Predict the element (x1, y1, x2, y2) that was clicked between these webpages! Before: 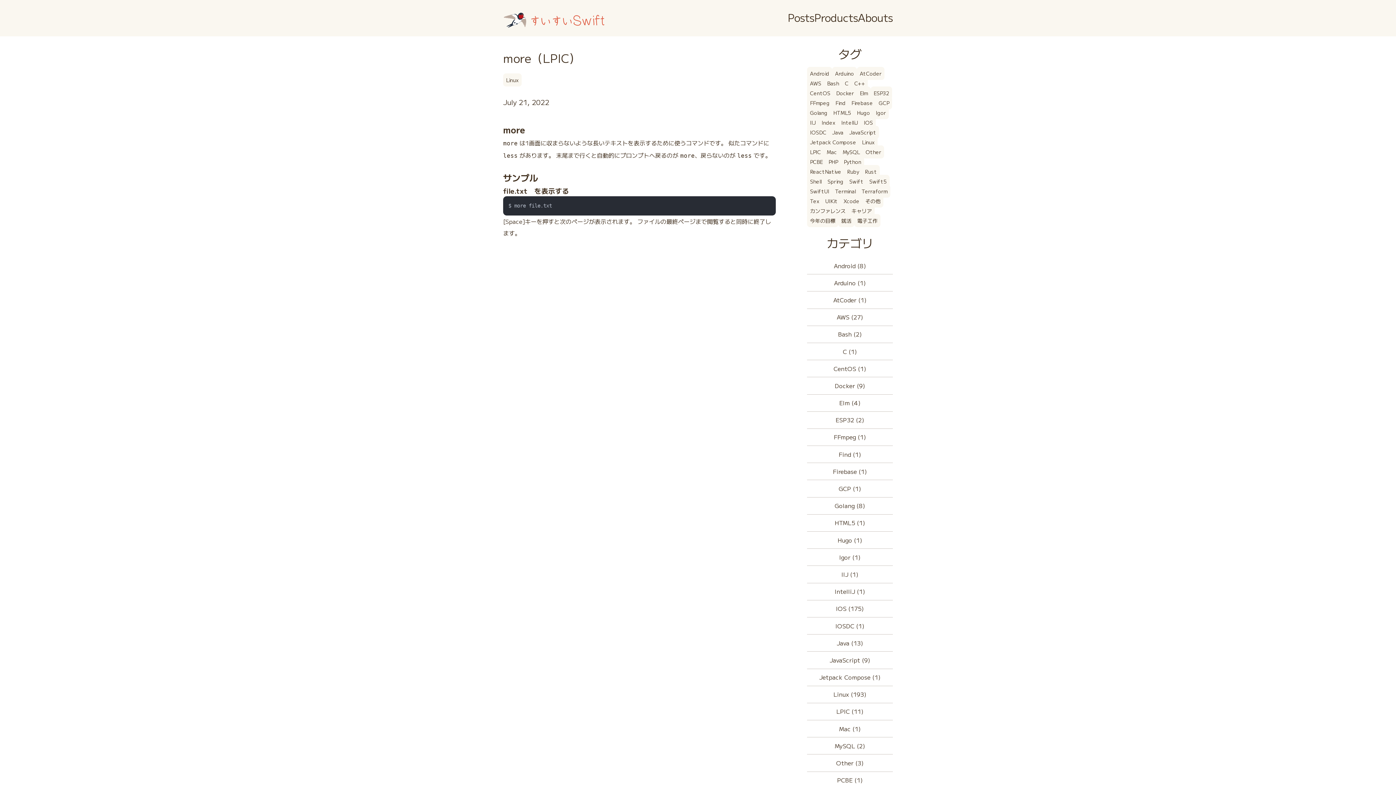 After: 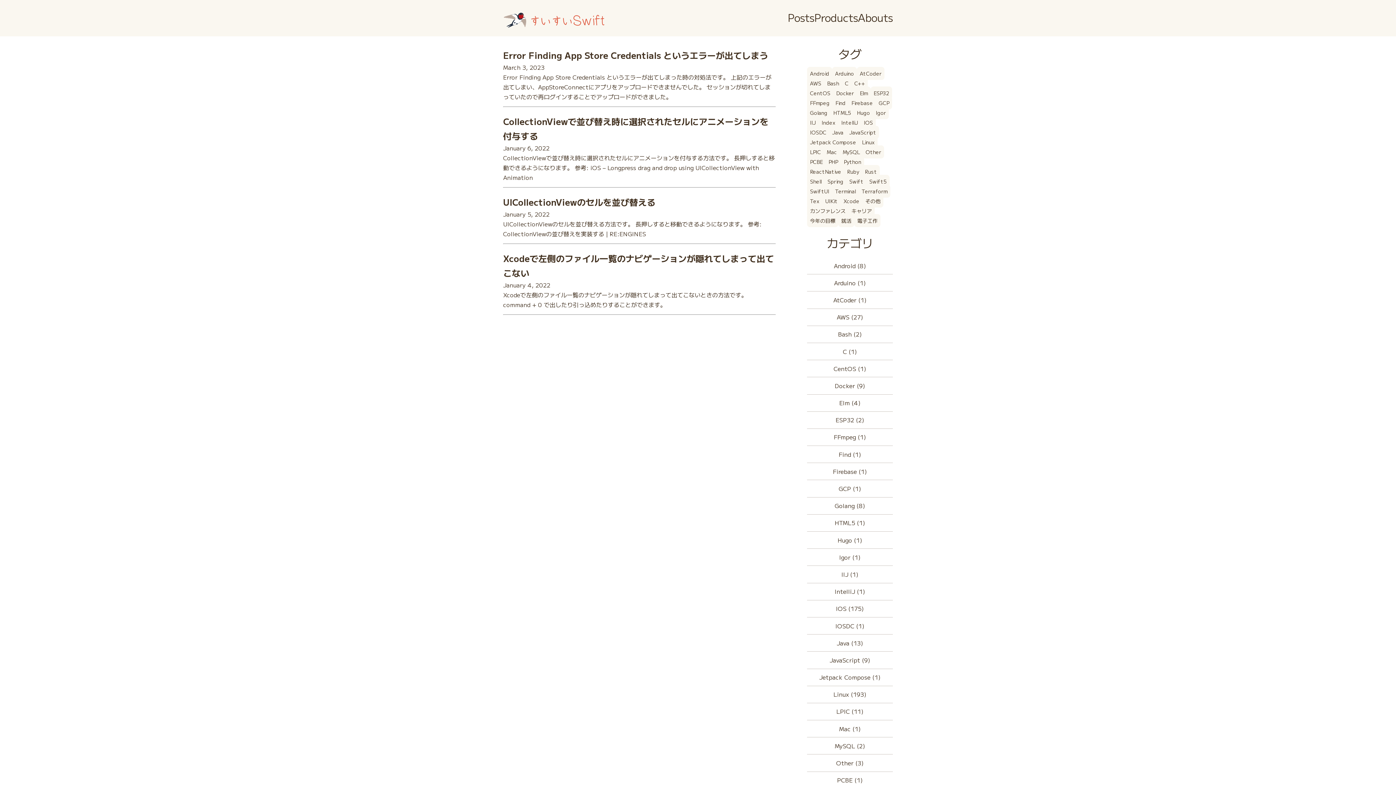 Action: bbox: (840, 194, 862, 207) label: Xcode